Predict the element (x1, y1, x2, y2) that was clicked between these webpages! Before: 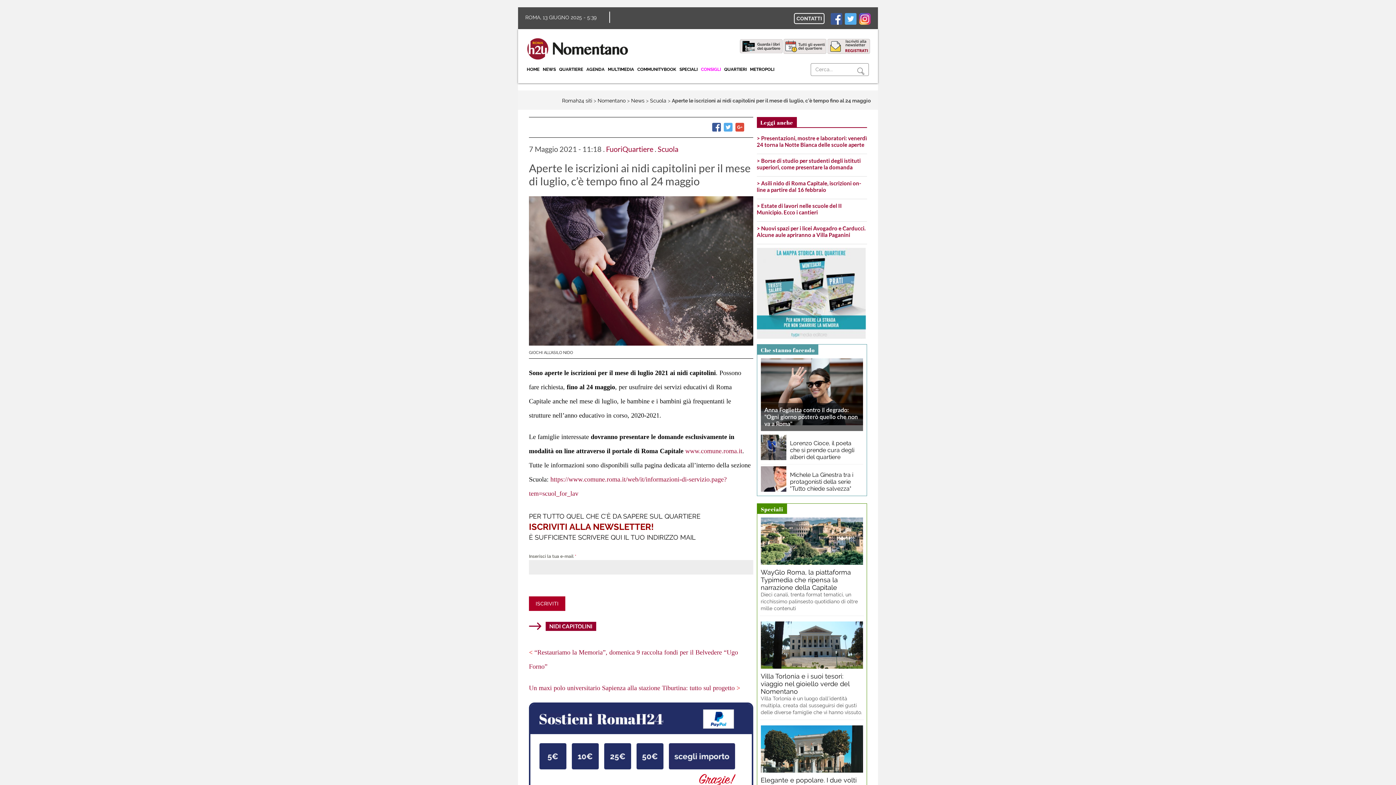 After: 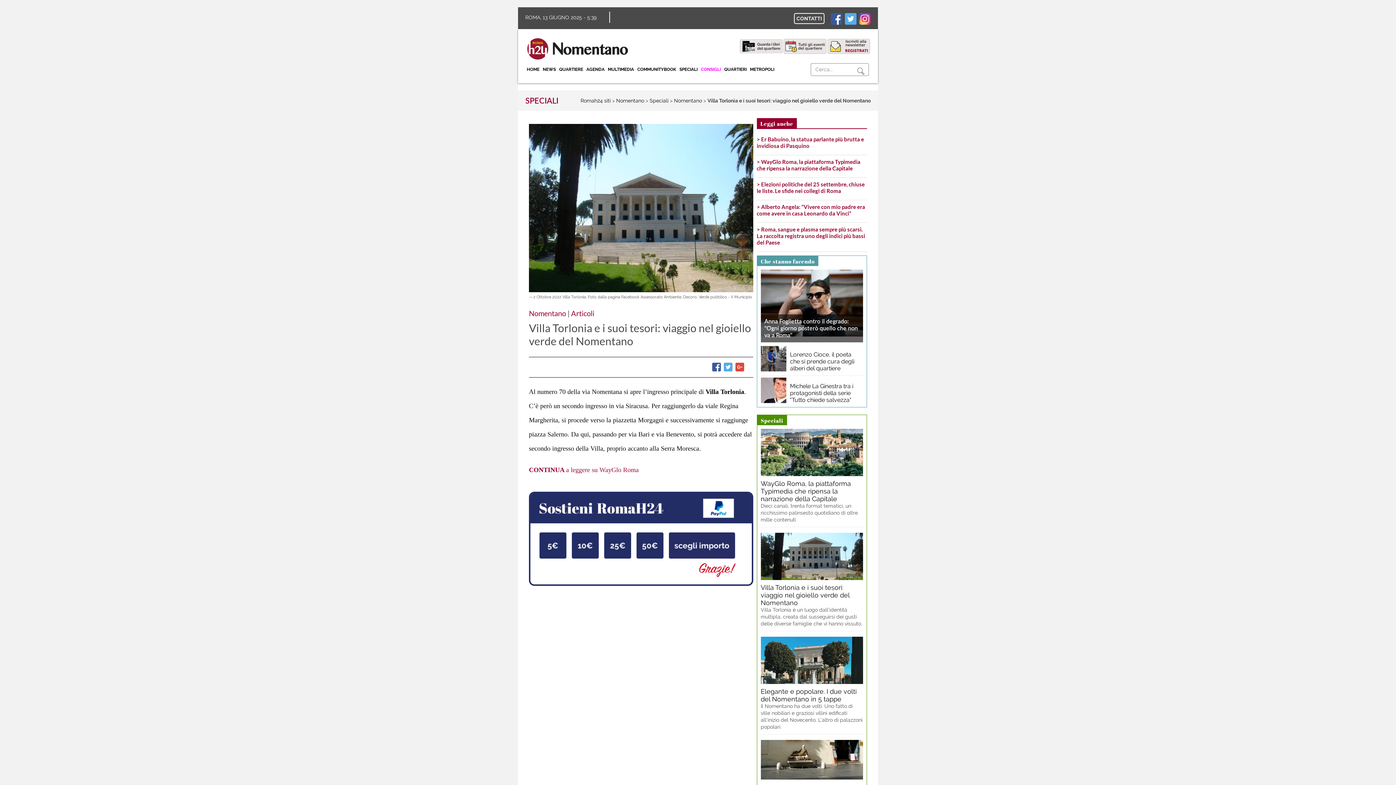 Action: label: Villa Torlonia e i suoi tesori: viaggio nel gioiello verde del Nomentano bbox: (760, 672, 849, 695)